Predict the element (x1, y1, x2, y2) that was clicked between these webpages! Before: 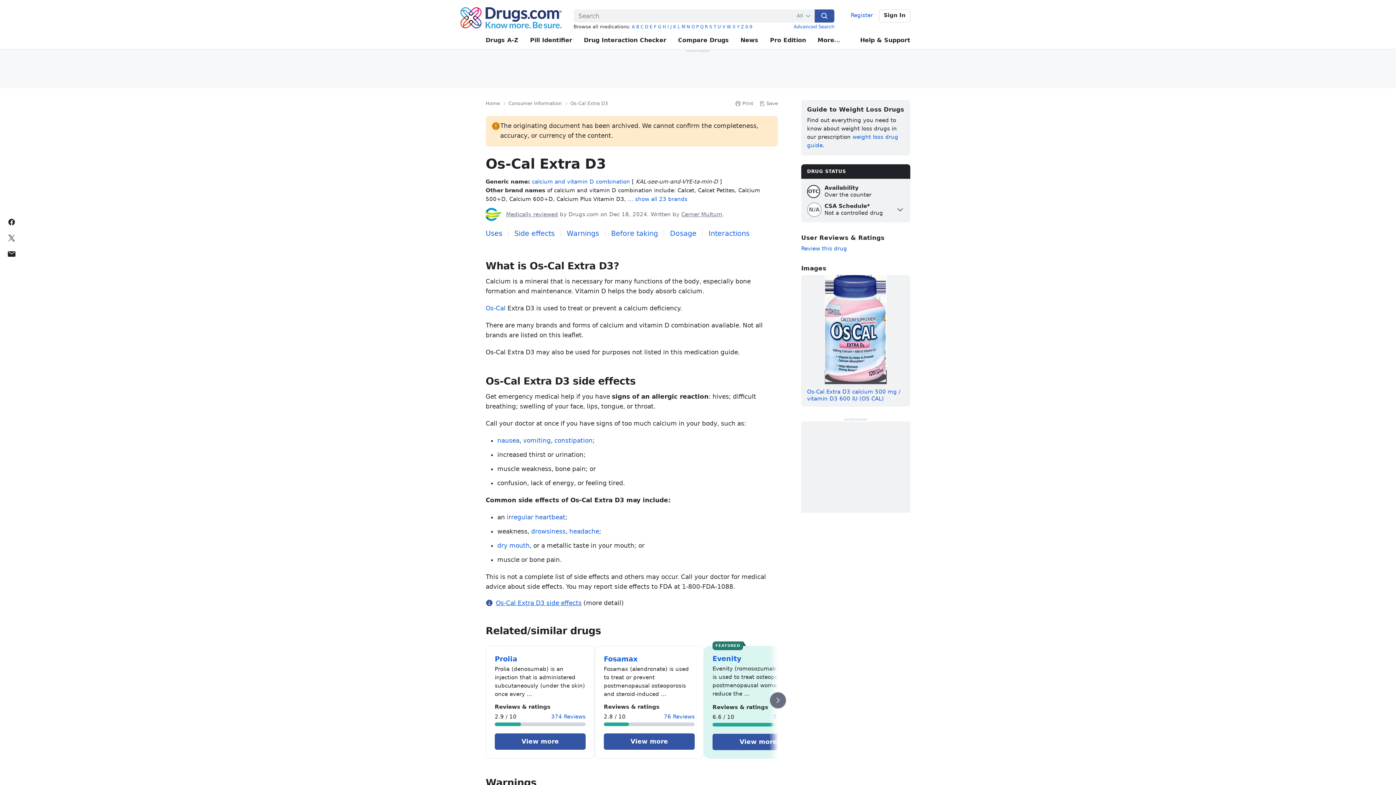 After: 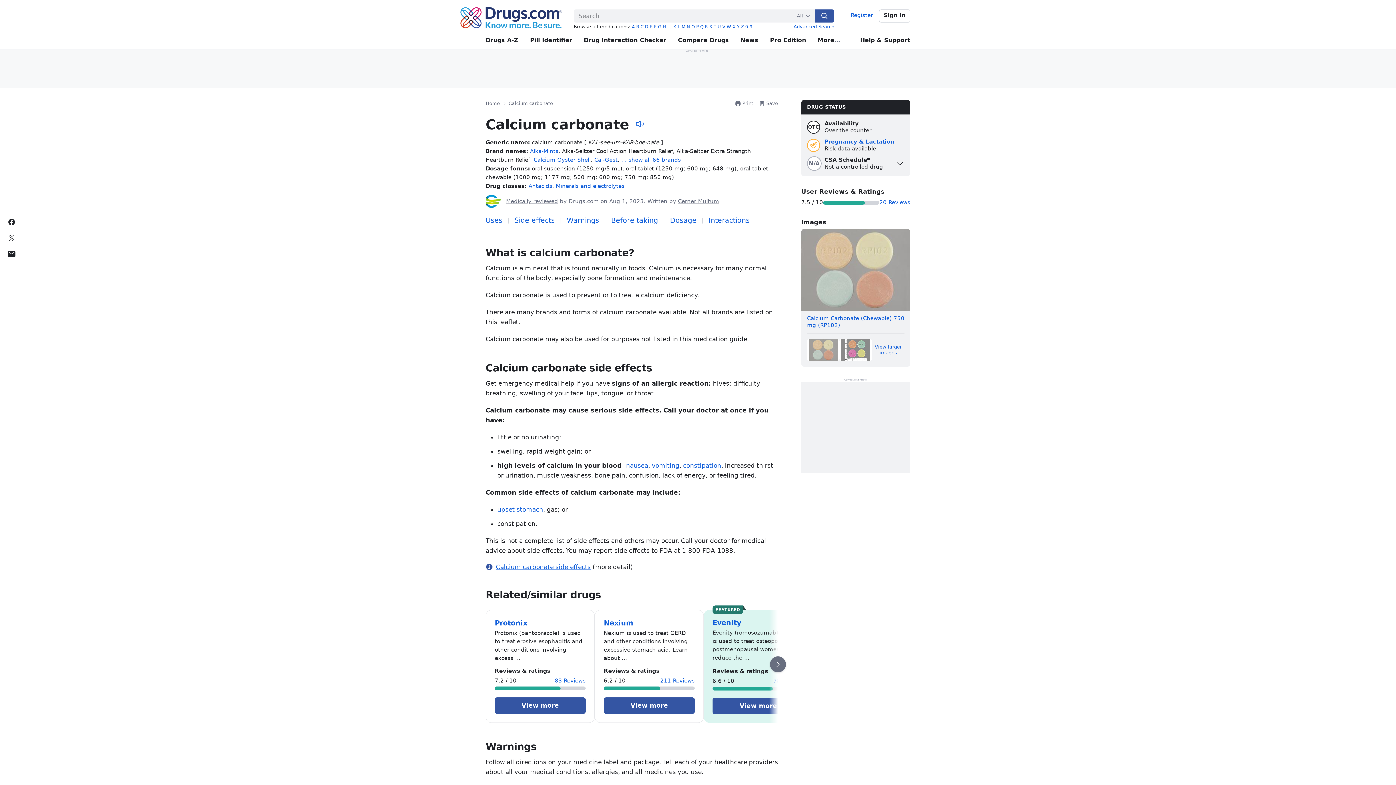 Action: bbox: (485, 304, 505, 312) label: Os-Cal